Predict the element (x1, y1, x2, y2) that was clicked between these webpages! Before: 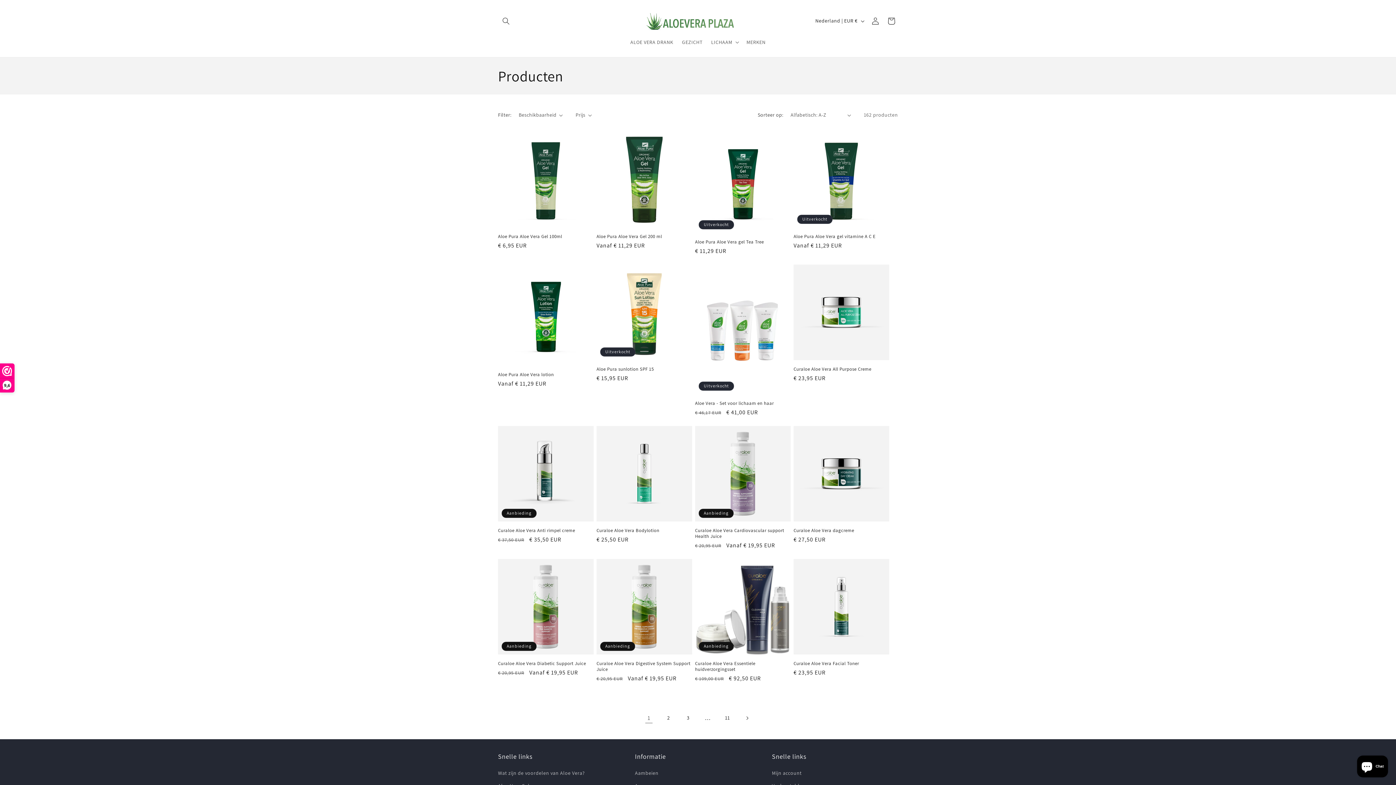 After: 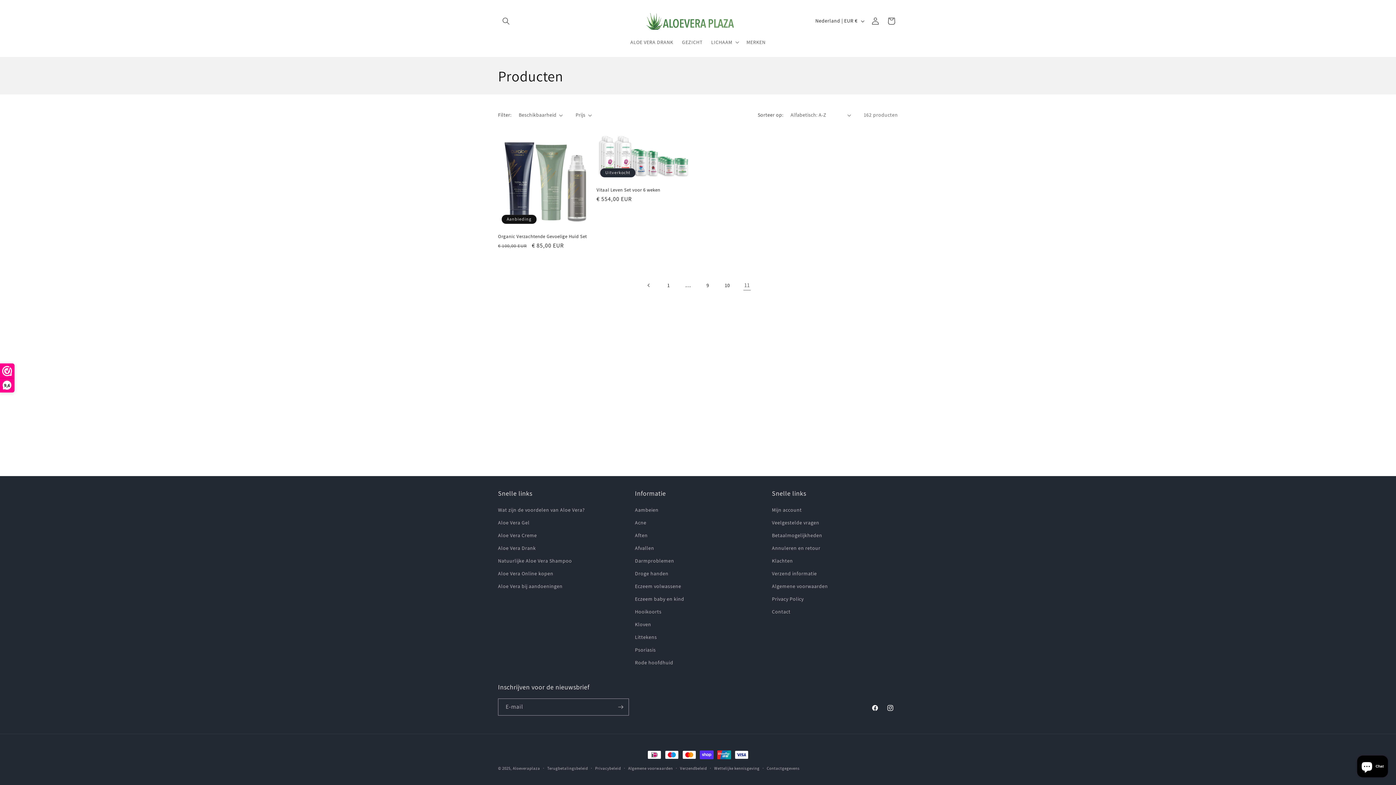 Action: bbox: (719, 710, 735, 726) label: Pagina 11